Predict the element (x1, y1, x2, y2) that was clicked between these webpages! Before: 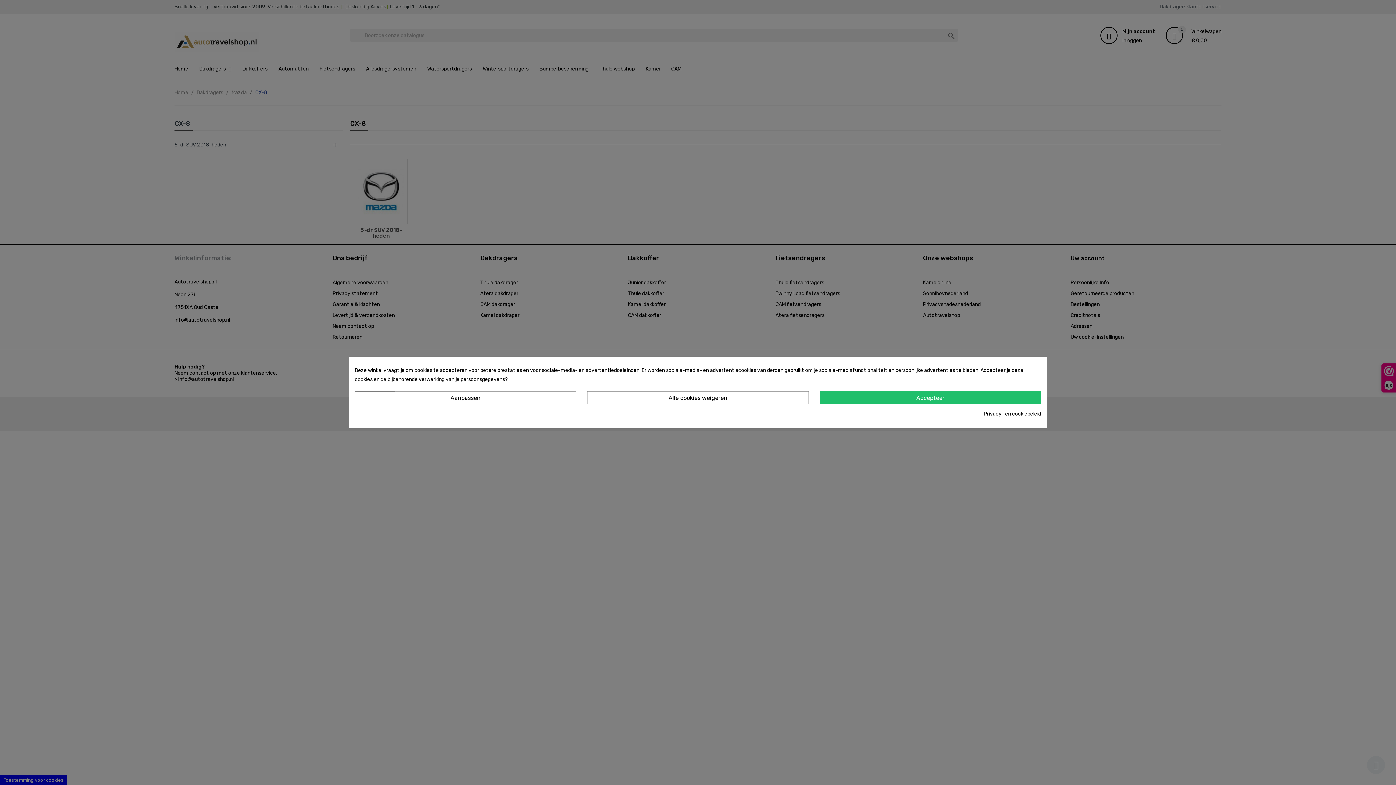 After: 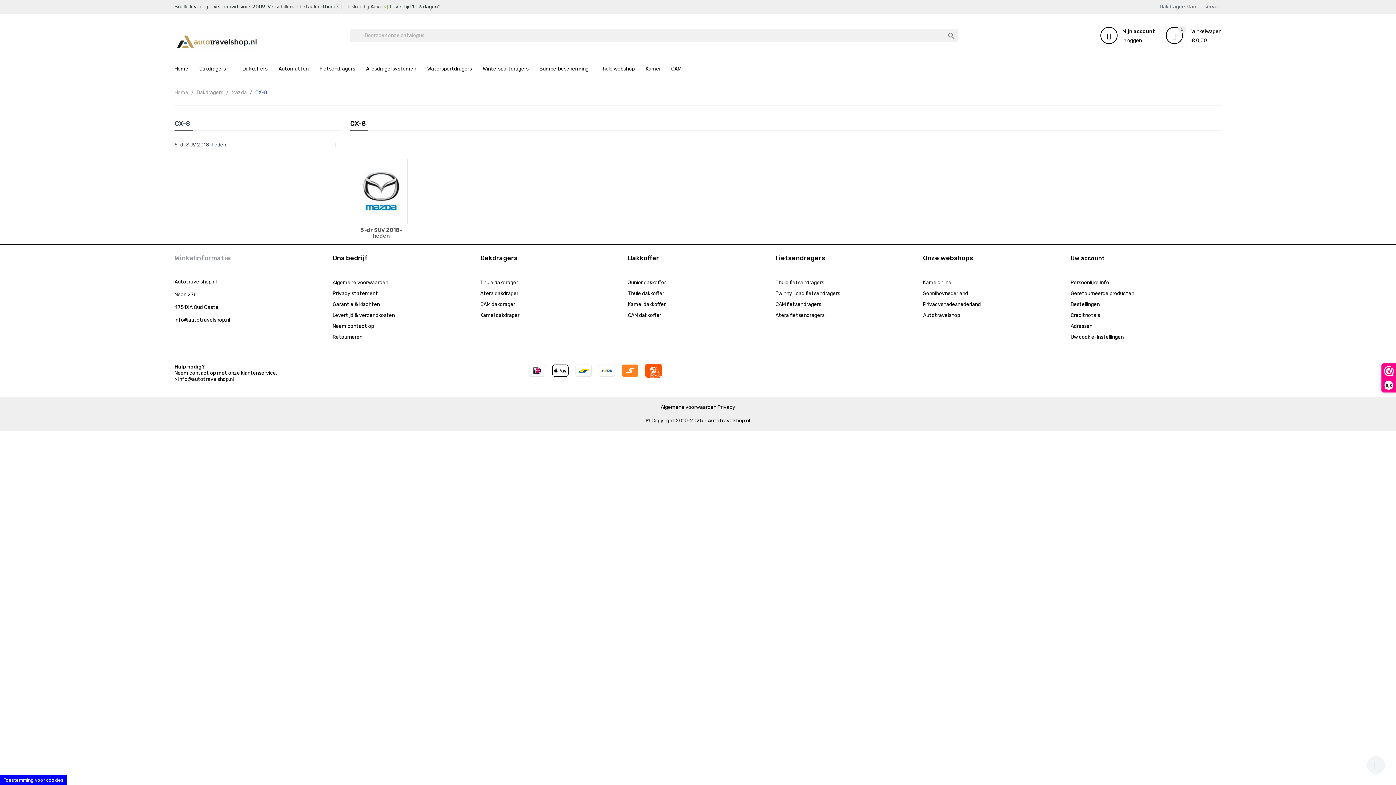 Action: bbox: (819, 391, 1041, 404) label: Accepteer